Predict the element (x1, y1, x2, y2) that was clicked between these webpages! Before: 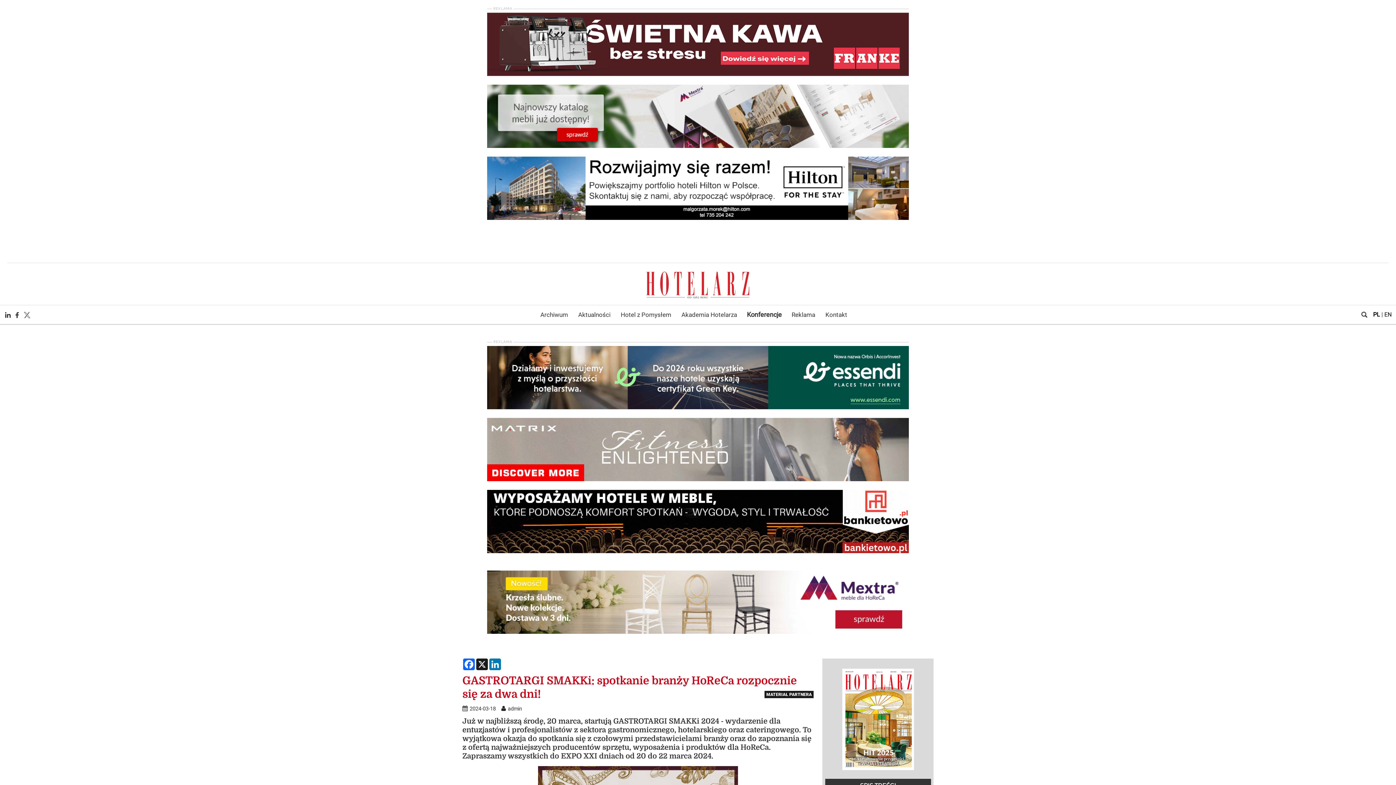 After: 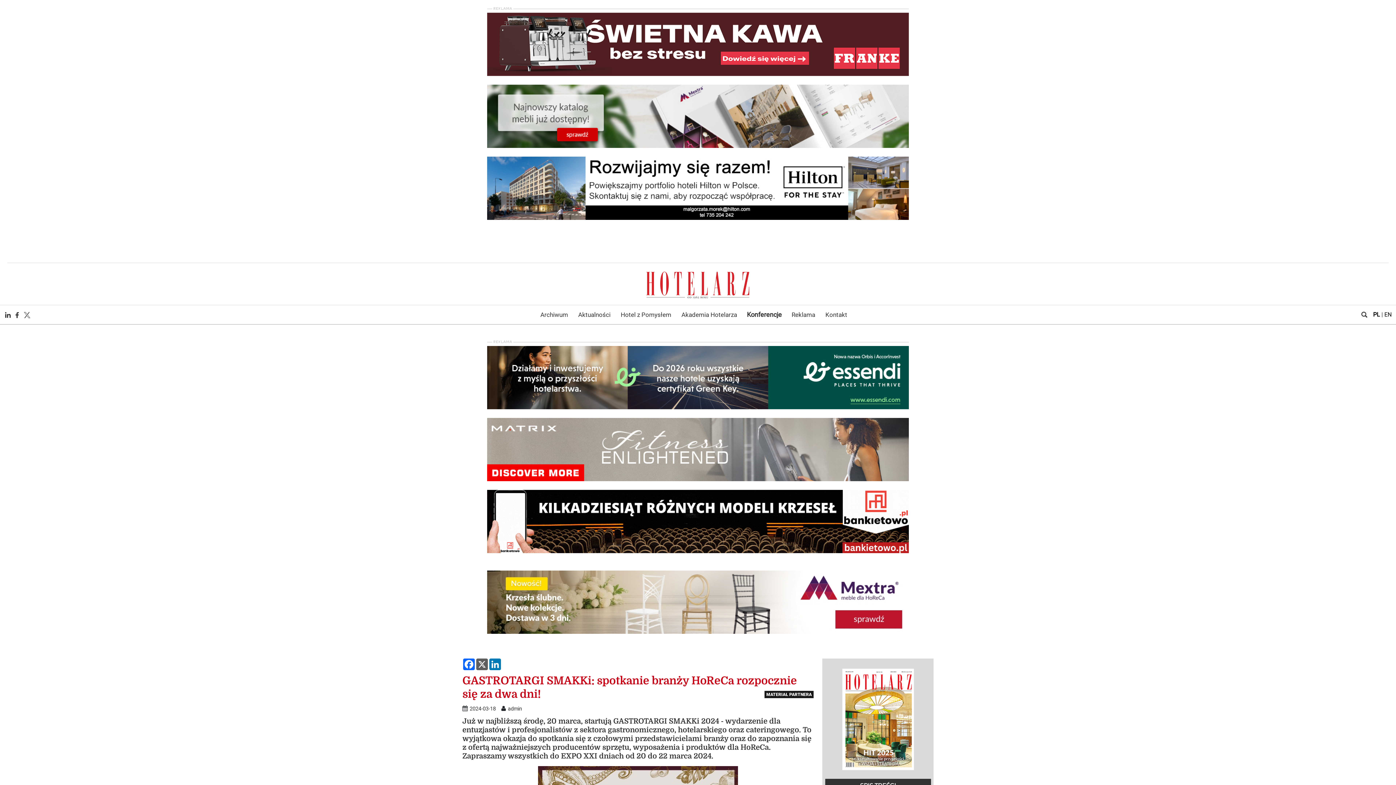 Action: label: X bbox: (475, 658, 488, 670)